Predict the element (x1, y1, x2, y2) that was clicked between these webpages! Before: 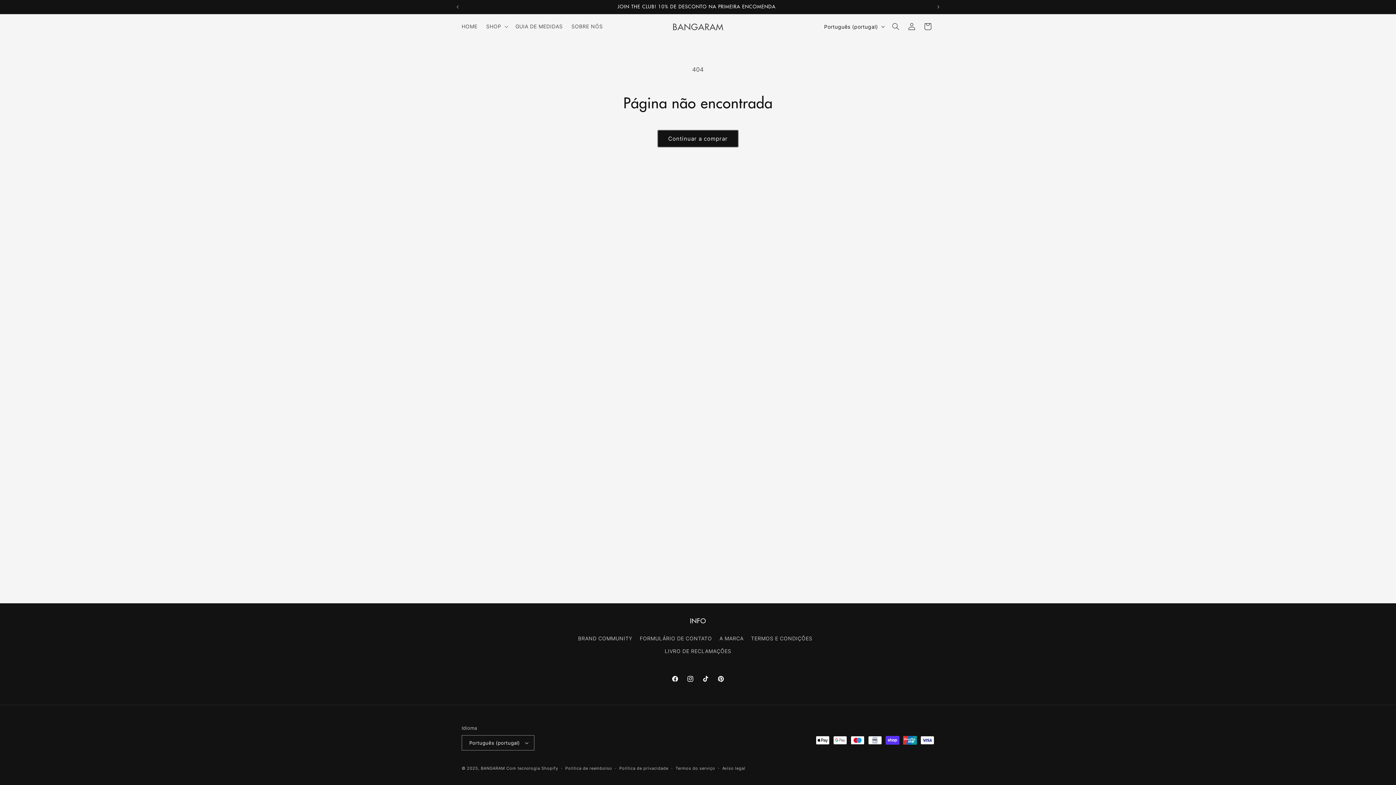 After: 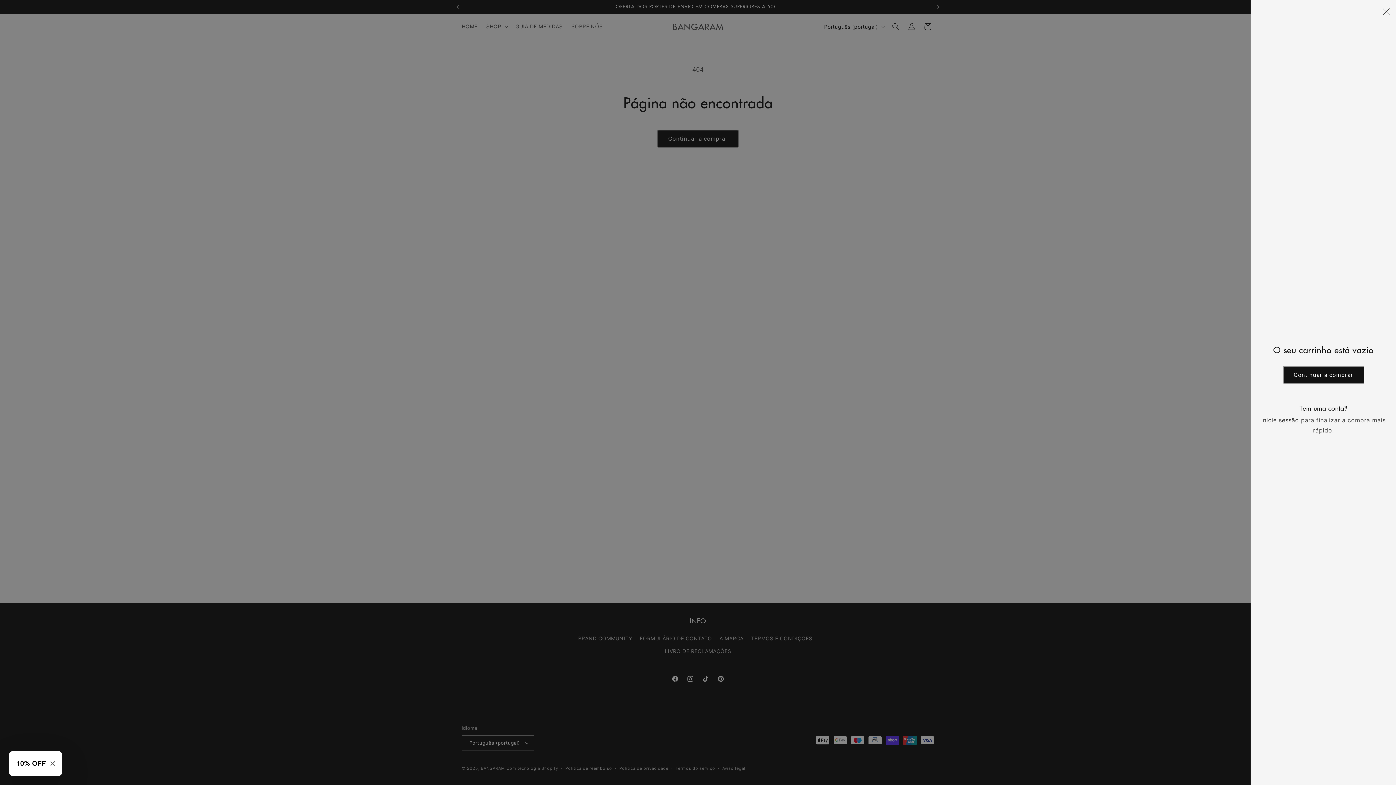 Action: label: Carrinho bbox: (920, 18, 936, 34)